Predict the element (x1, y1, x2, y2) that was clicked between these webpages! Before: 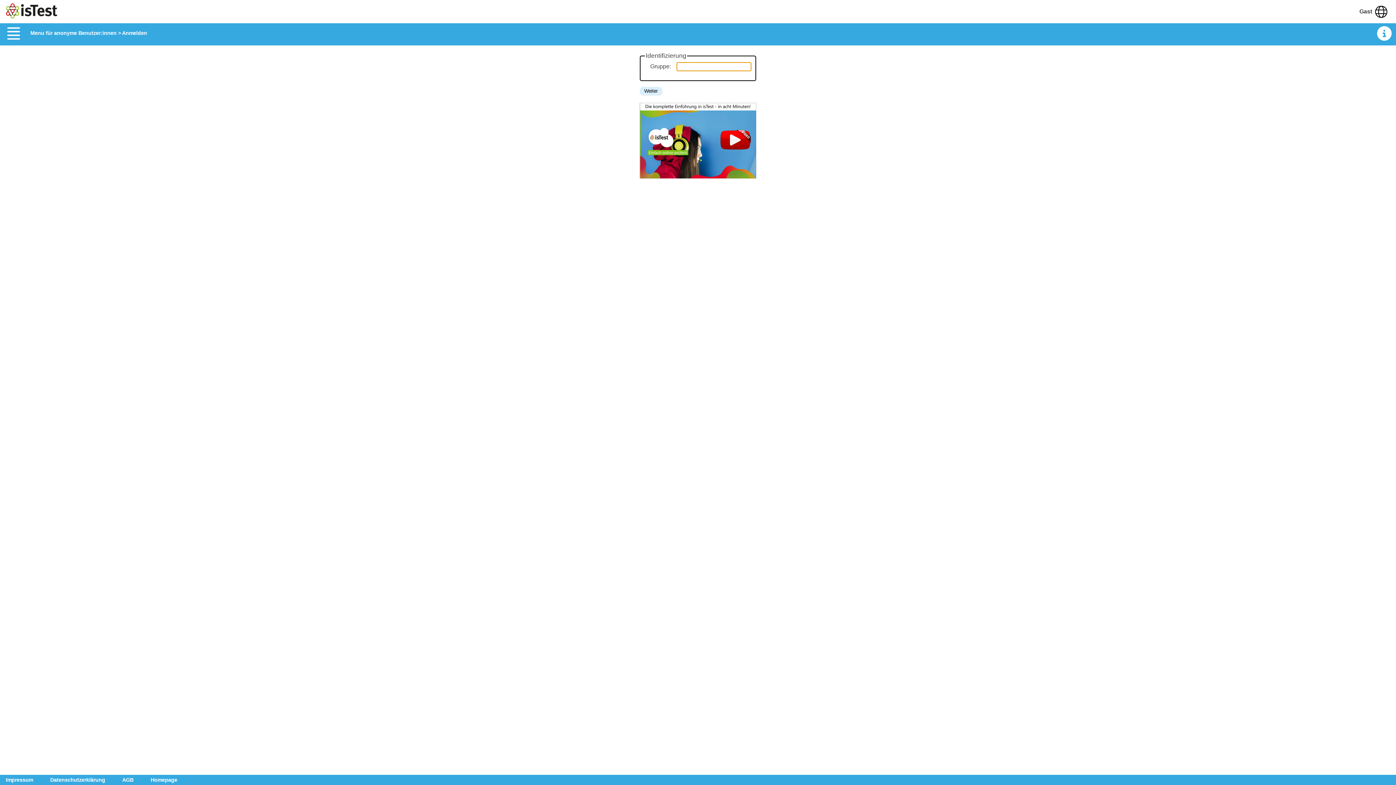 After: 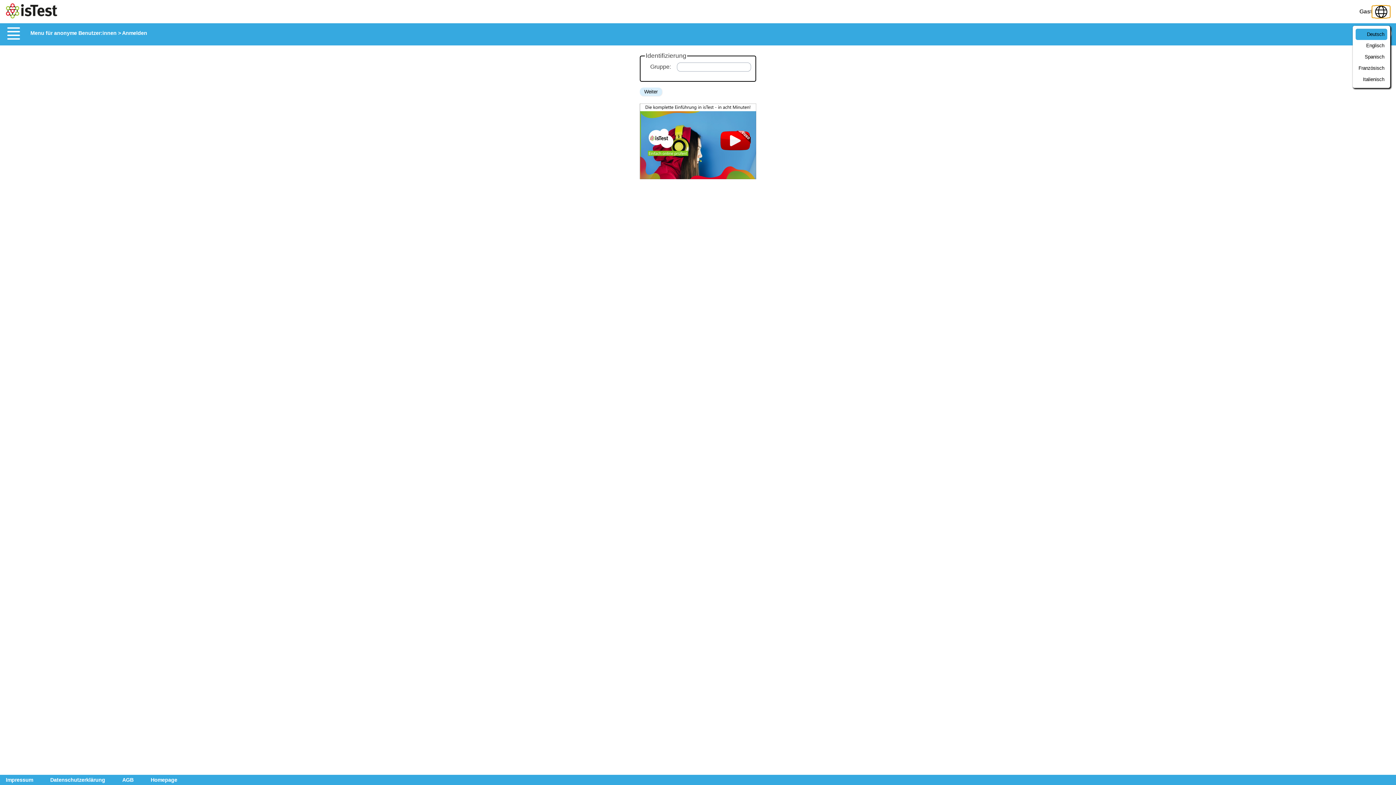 Action: bbox: (1372, 5, 1390, 17)